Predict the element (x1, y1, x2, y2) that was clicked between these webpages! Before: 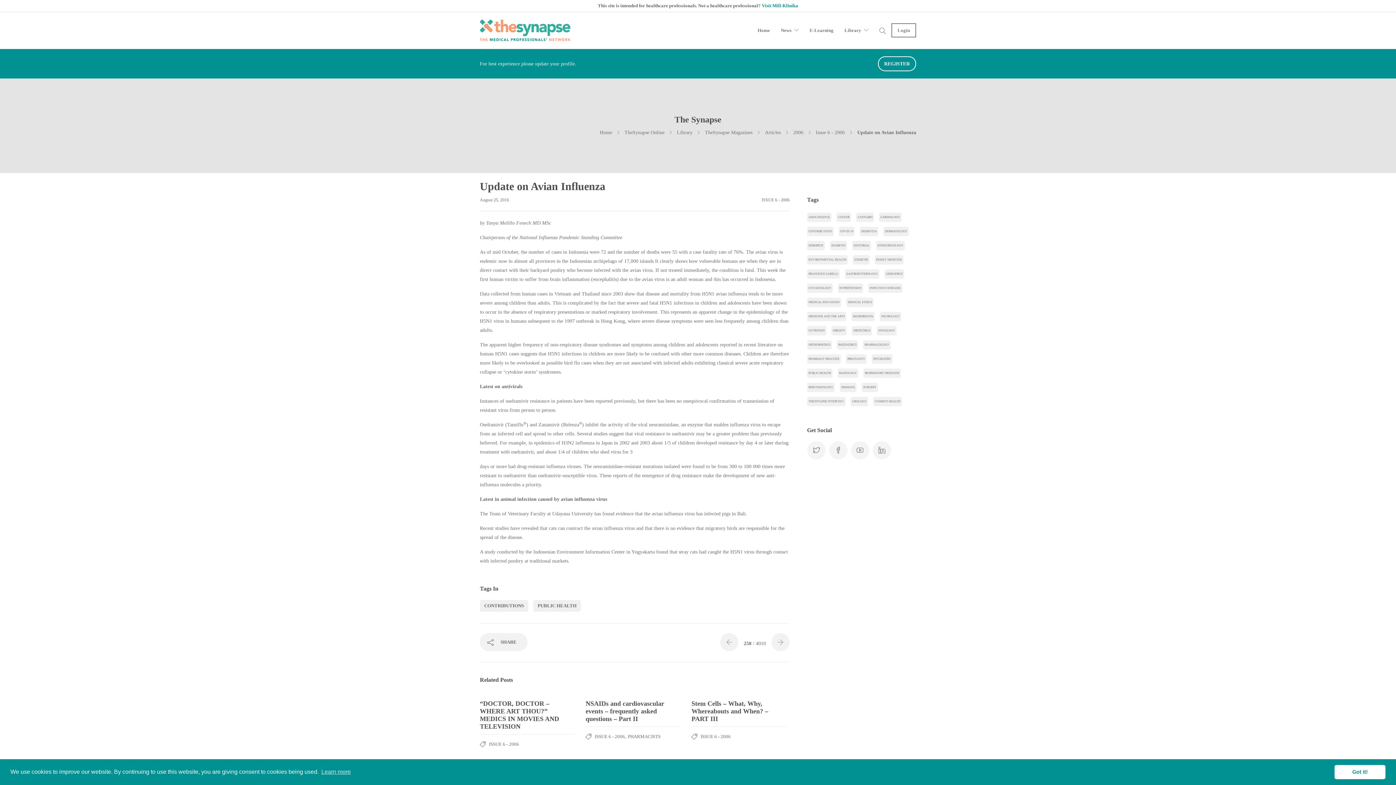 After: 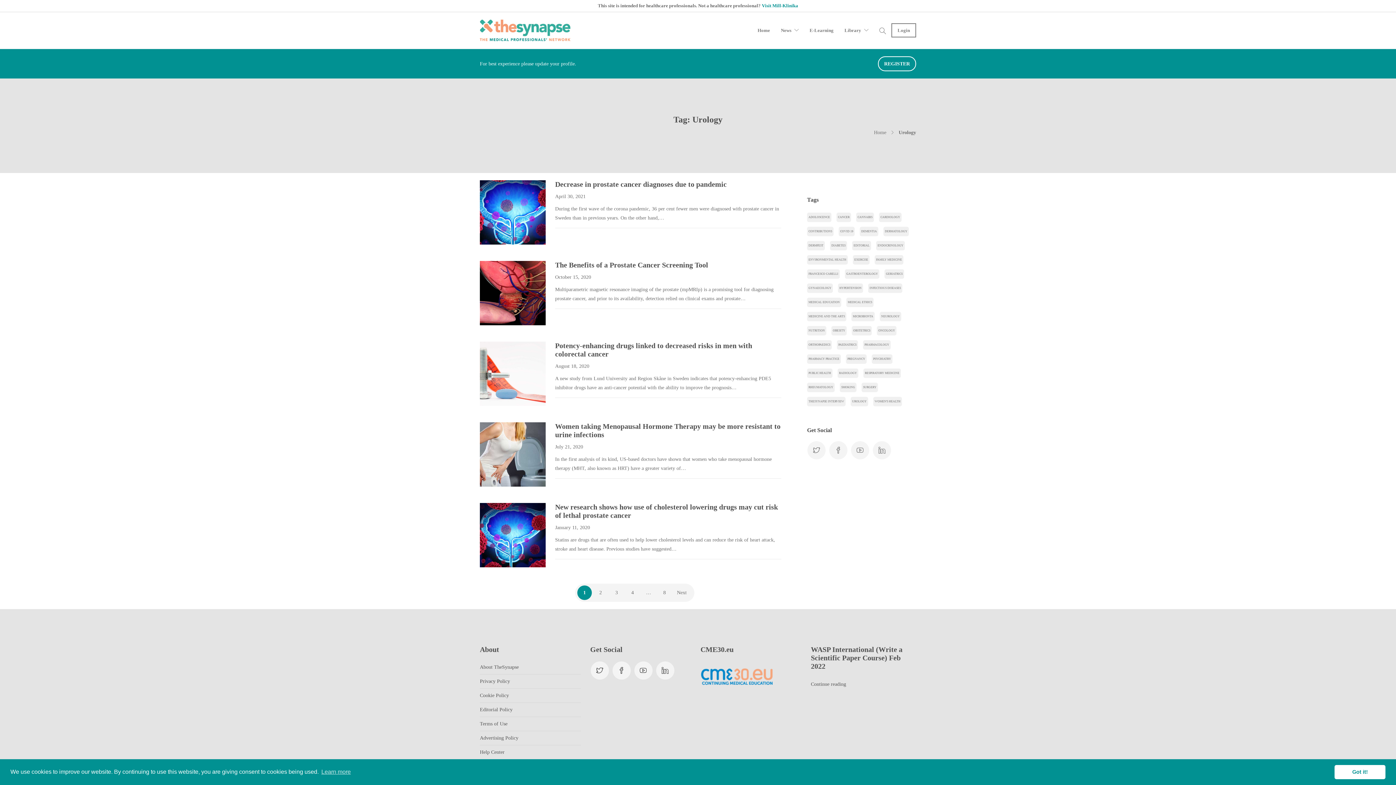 Action: bbox: (850, 397, 868, 406) label: Urology (36 items)